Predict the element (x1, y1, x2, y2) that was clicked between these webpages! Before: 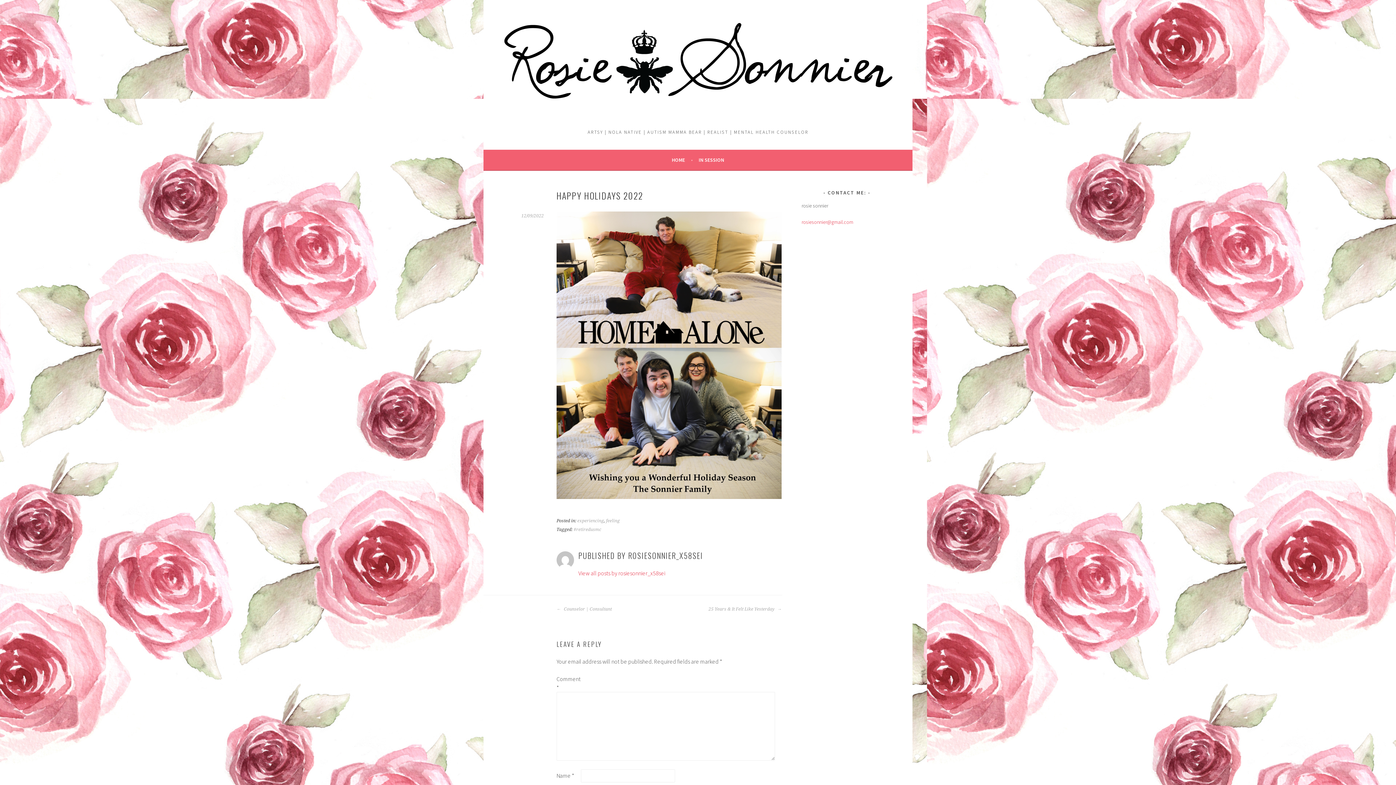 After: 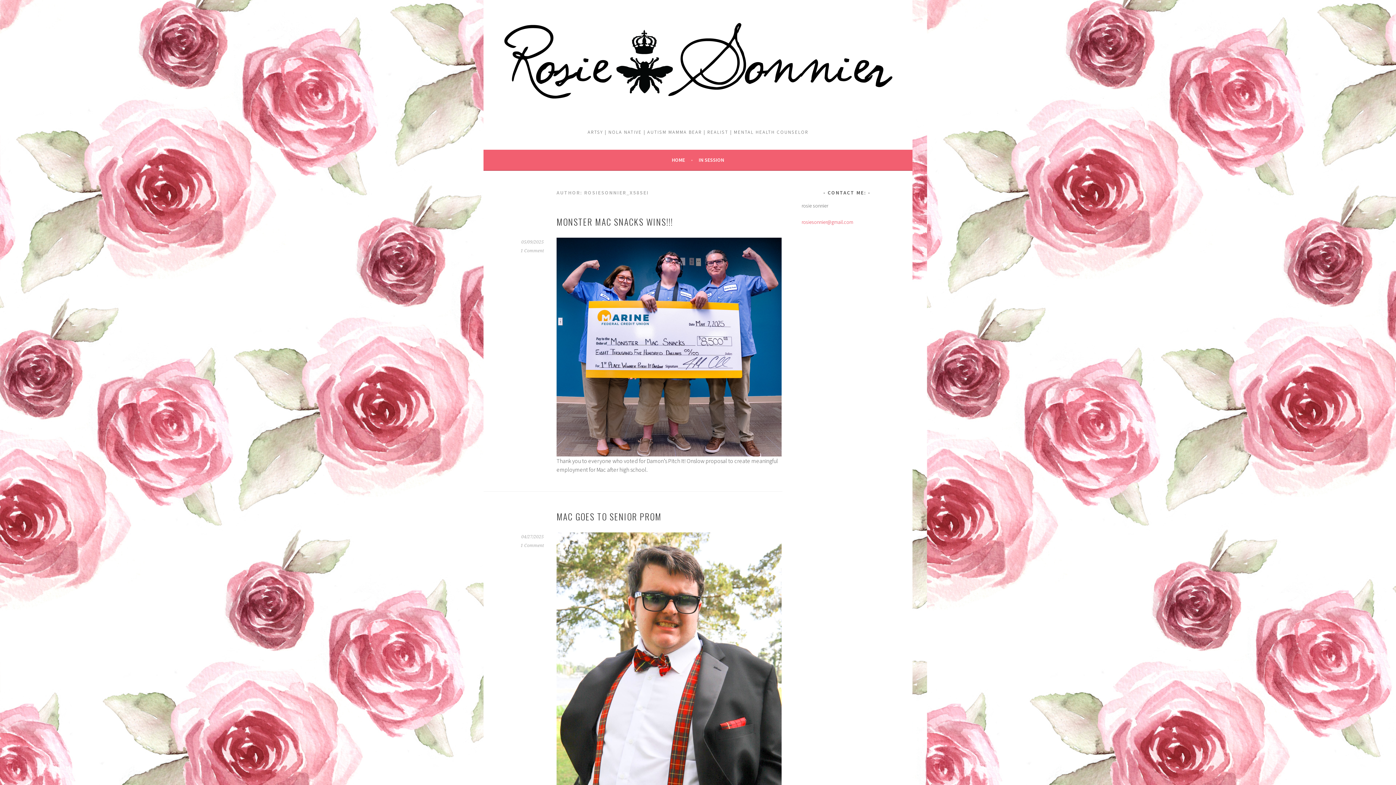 Action: bbox: (578, 569, 665, 577) label: View all posts by rosiesonnier_x58sei